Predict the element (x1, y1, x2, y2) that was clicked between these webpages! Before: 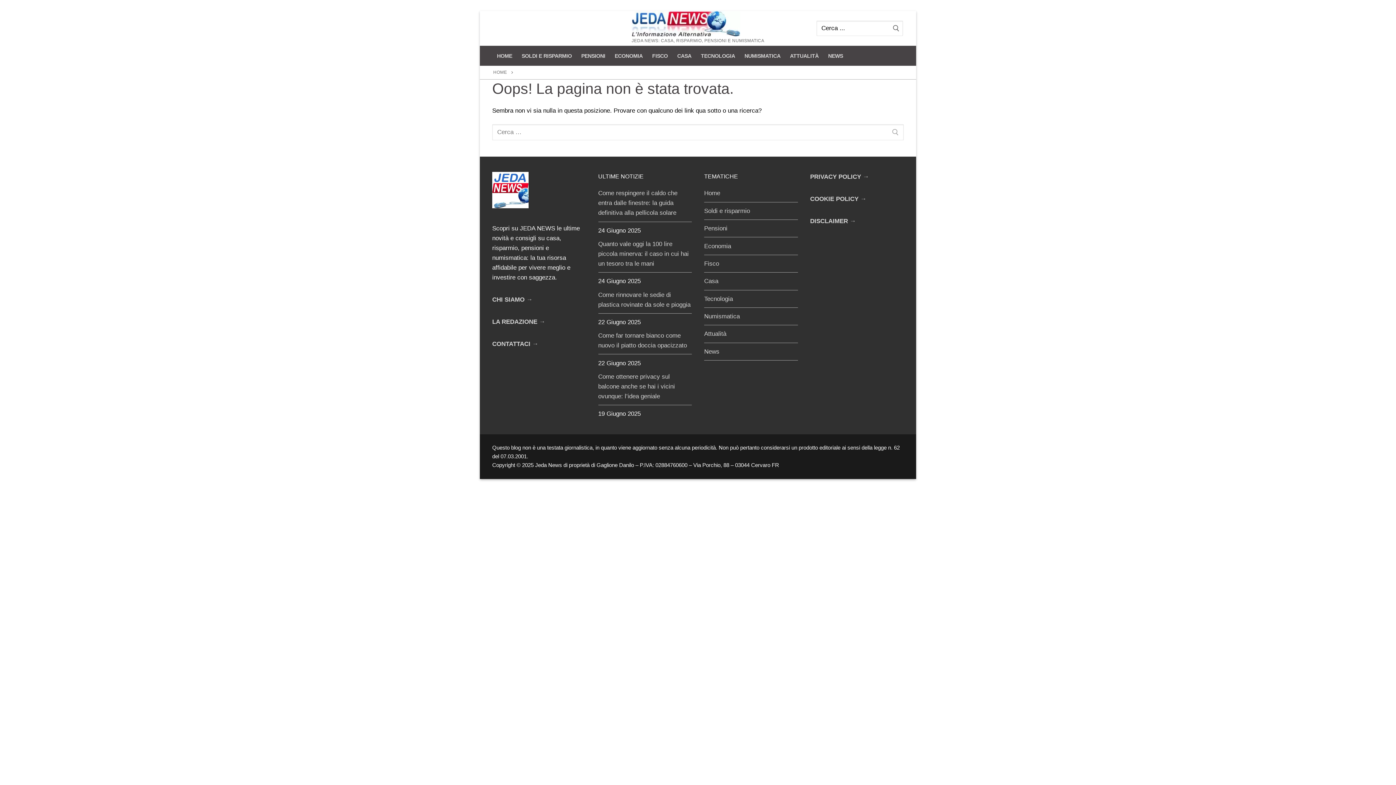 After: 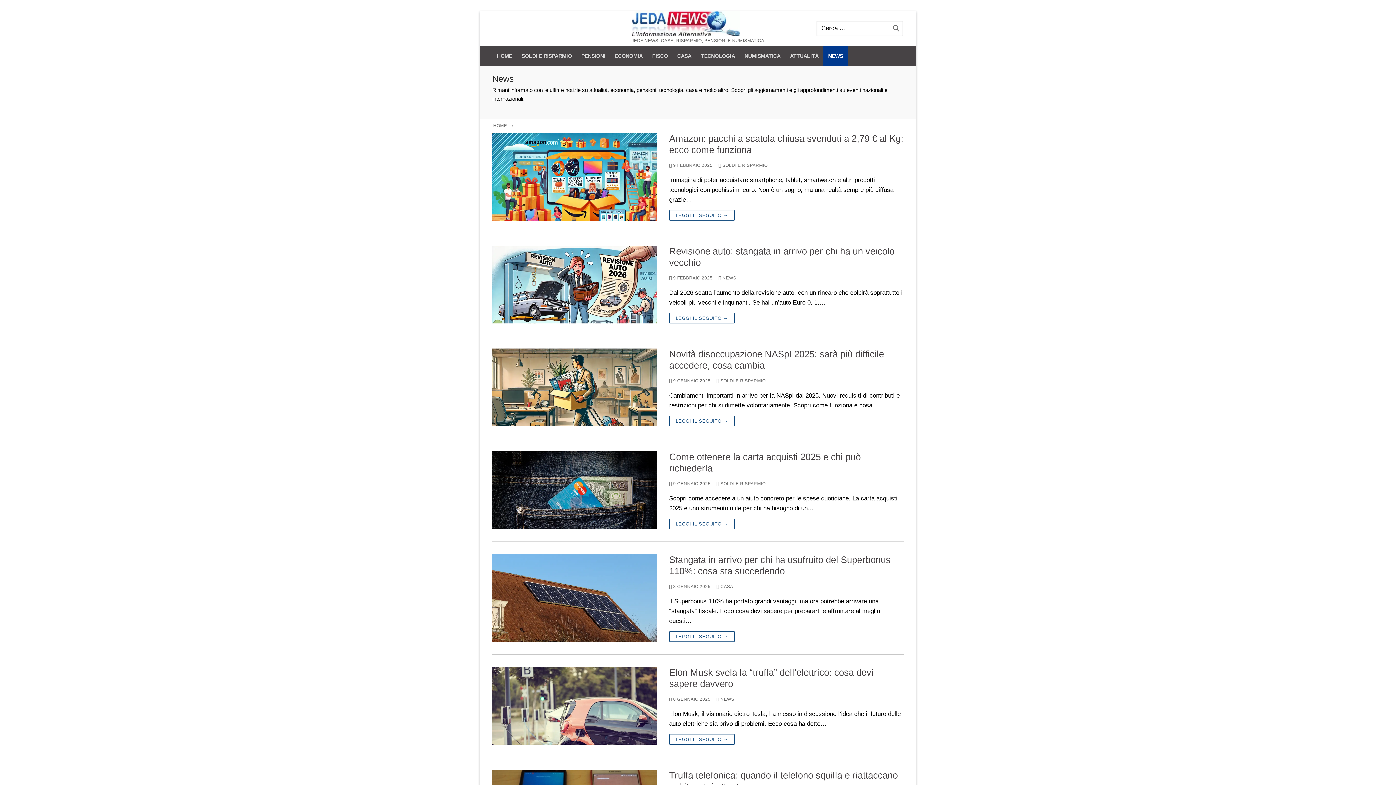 Action: bbox: (704, 346, 798, 360) label: News